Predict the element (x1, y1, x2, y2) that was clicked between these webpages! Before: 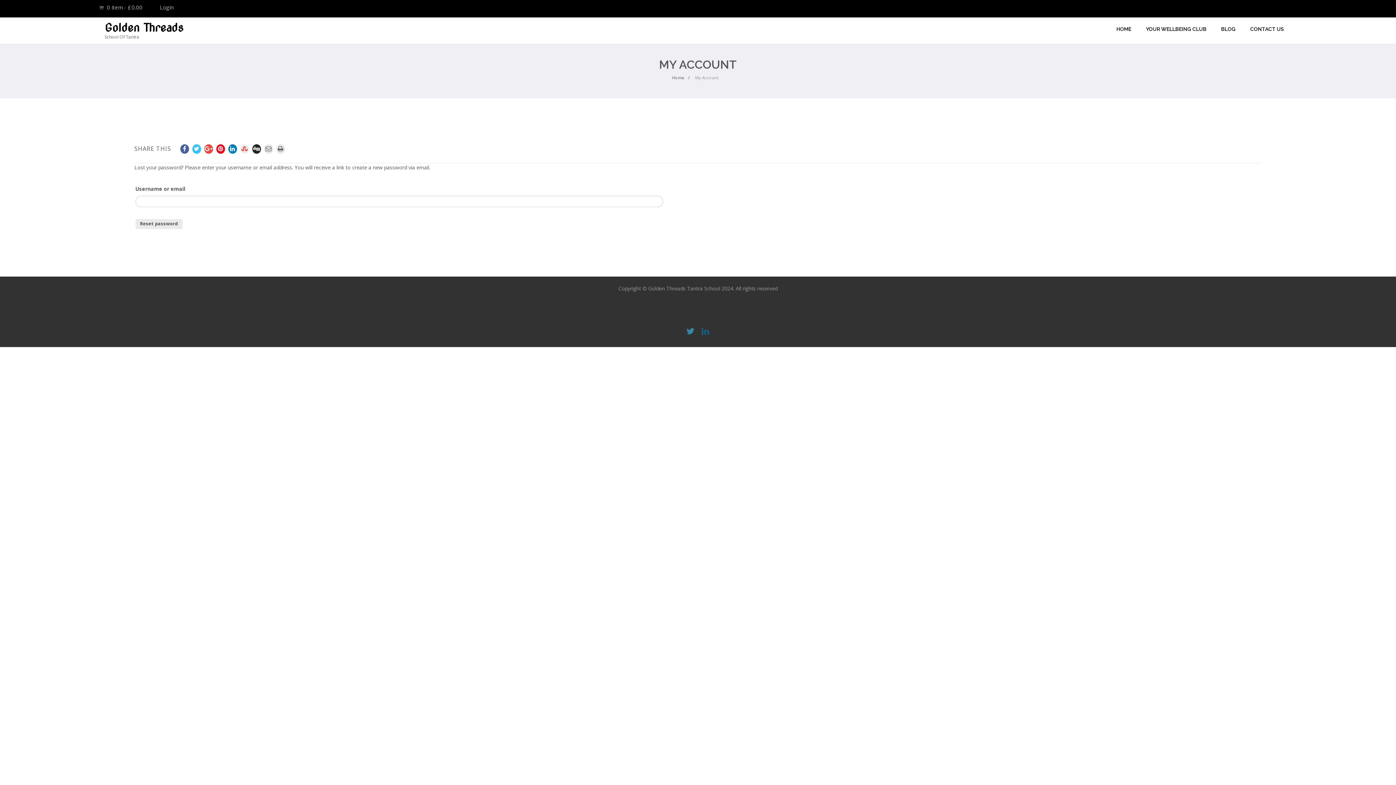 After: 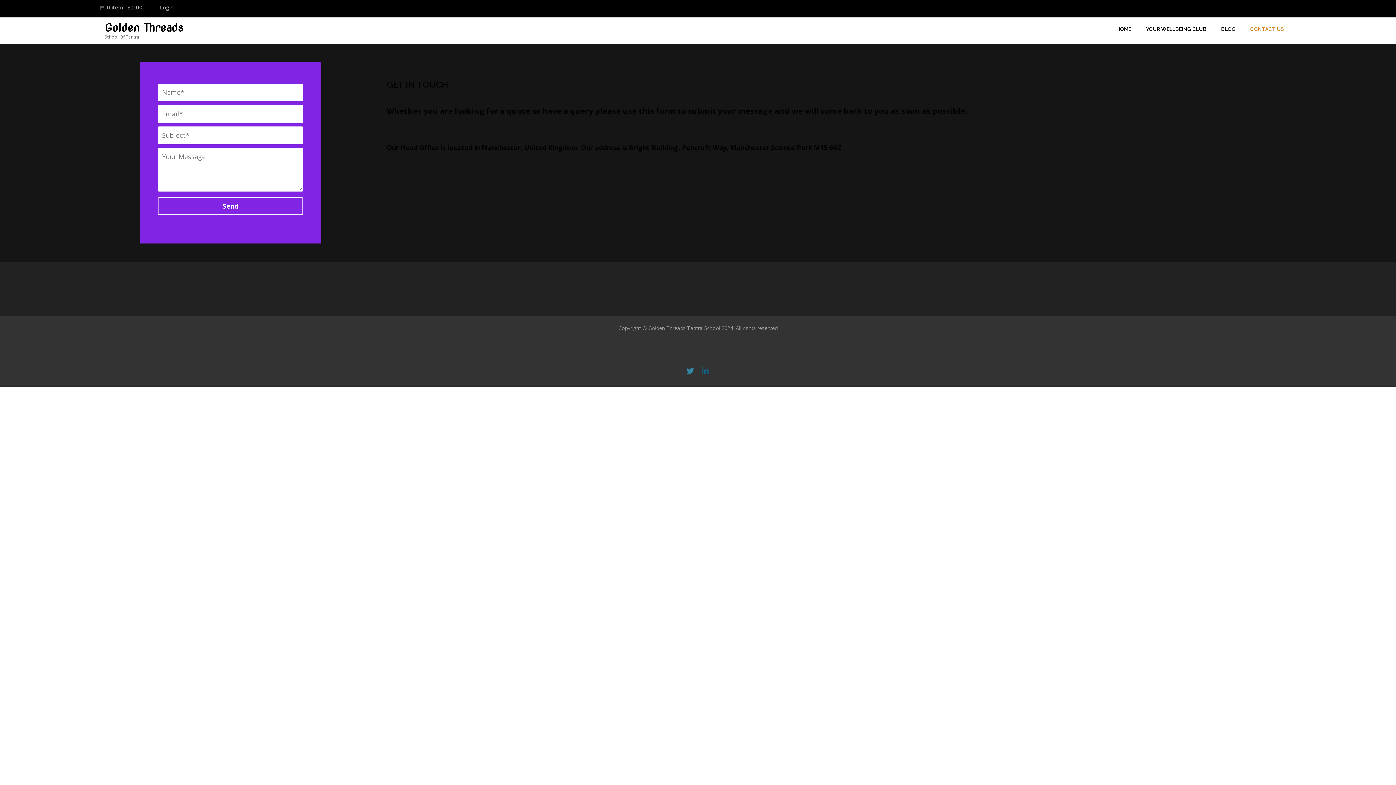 Action: bbox: (1243, 19, 1291, 38) label: CONTACT US